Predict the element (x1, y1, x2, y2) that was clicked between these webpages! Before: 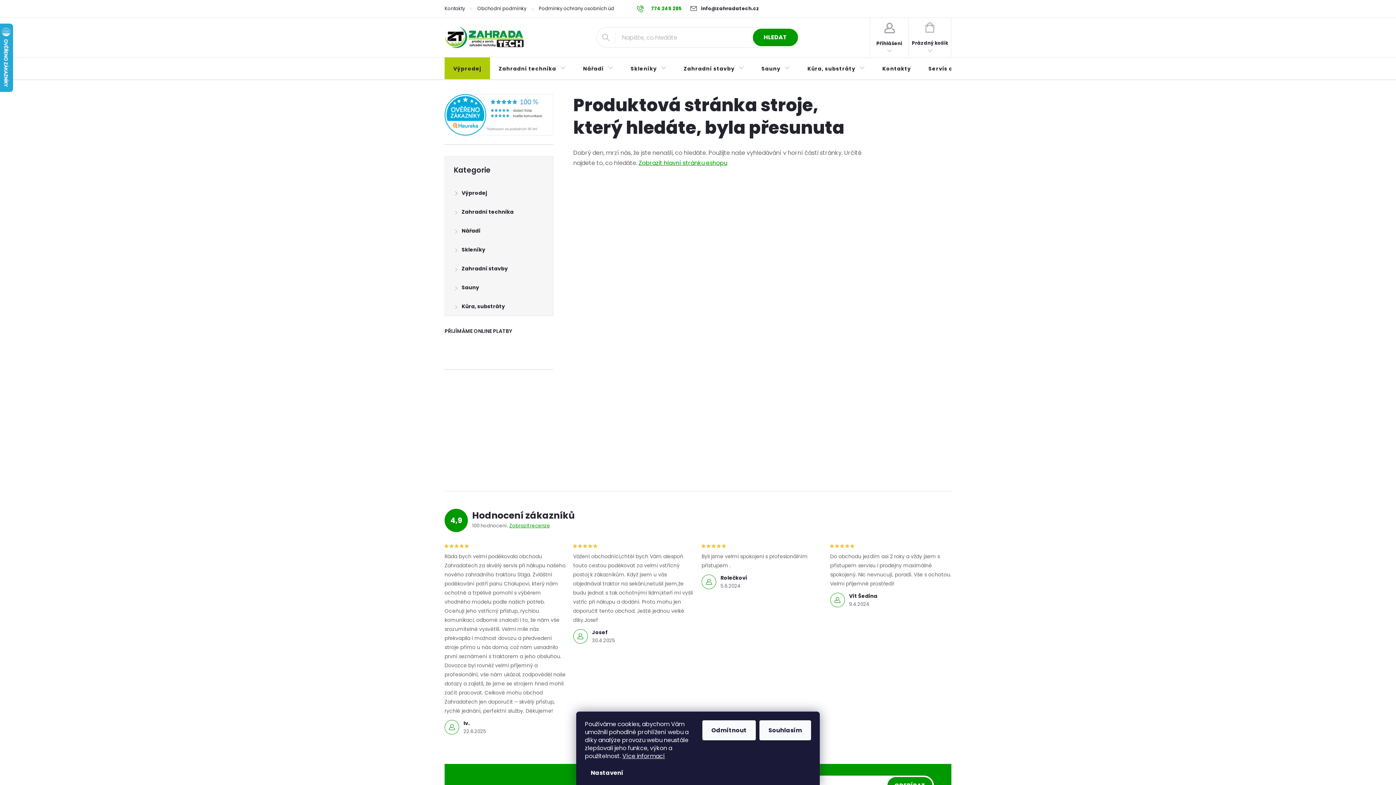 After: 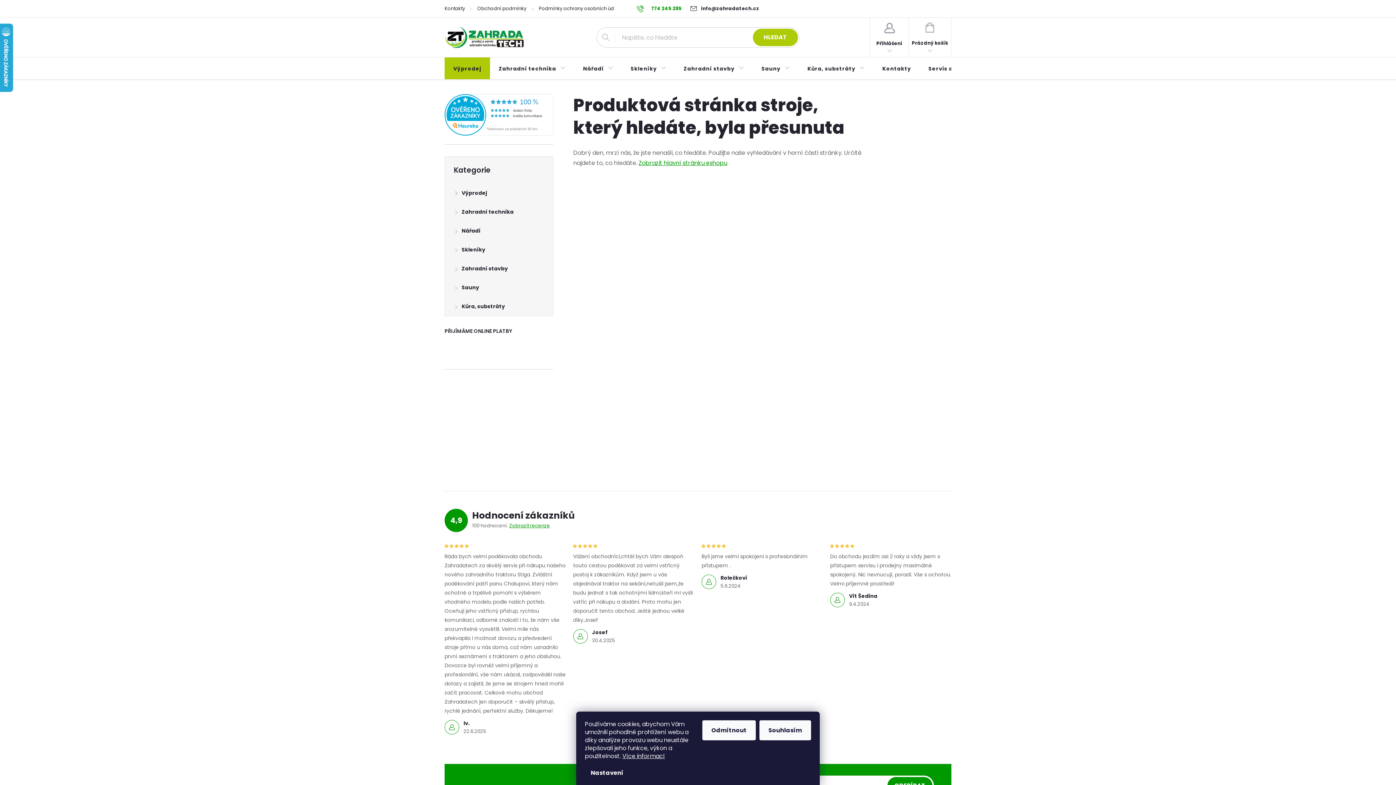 Action: bbox: (753, 28, 798, 46) label: HLEDAT